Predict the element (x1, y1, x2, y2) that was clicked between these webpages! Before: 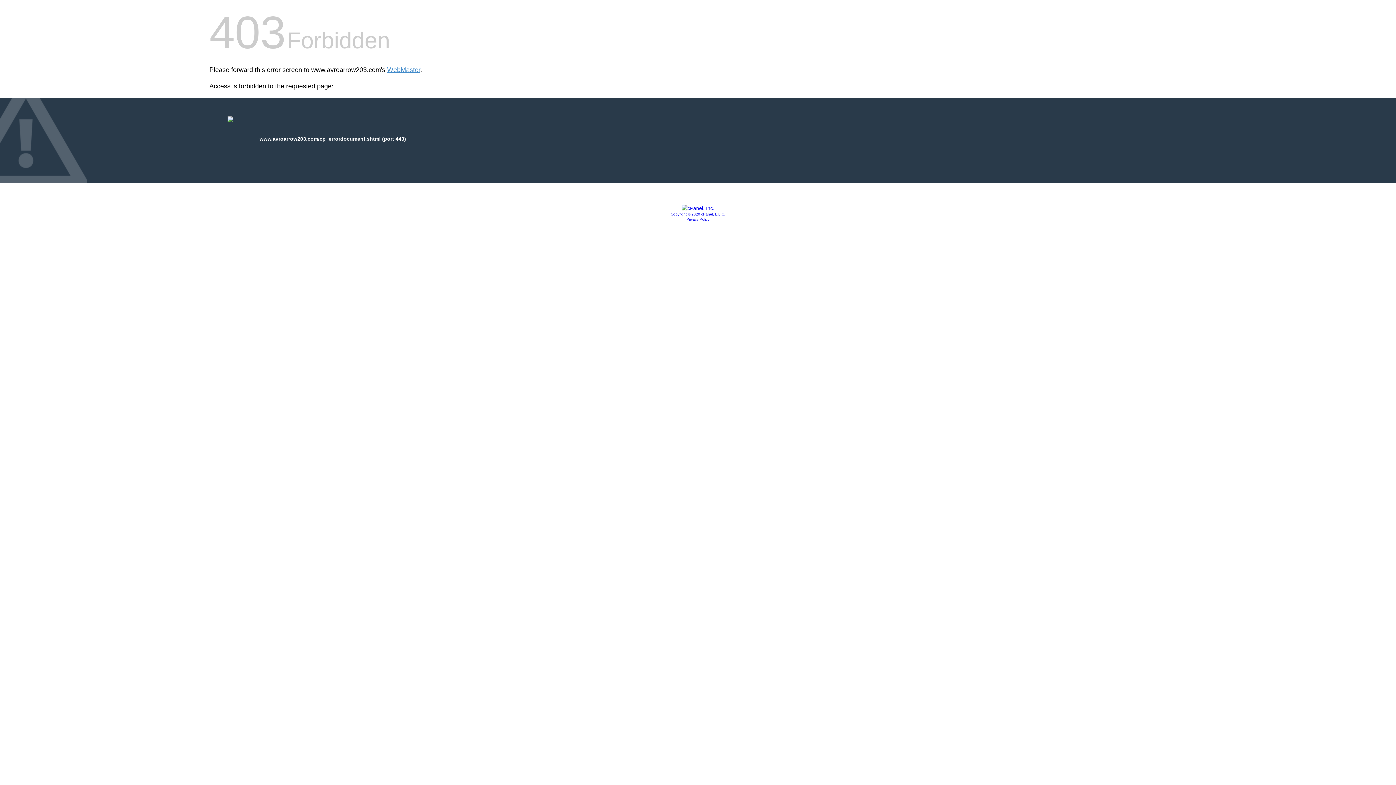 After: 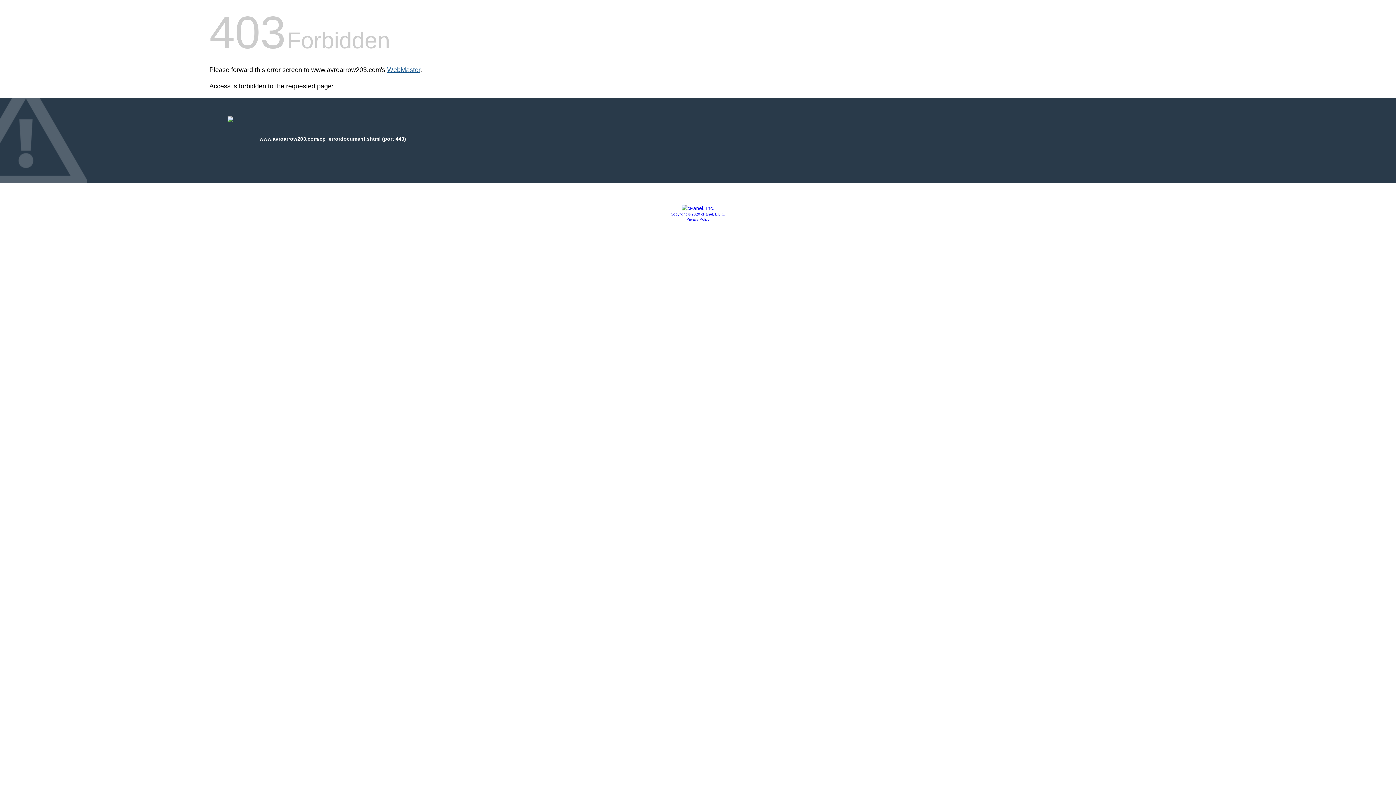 Action: label: WebMaster bbox: (387, 66, 420, 73)